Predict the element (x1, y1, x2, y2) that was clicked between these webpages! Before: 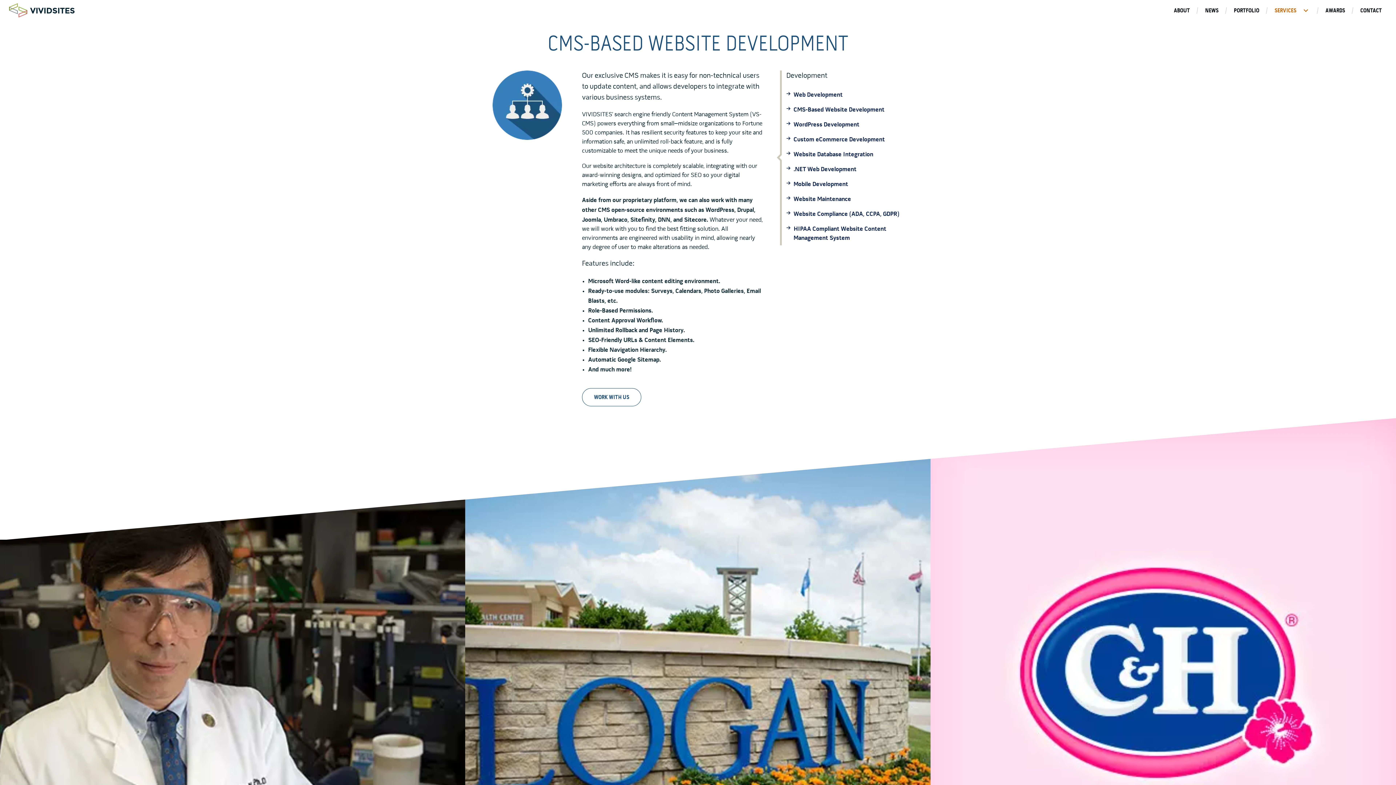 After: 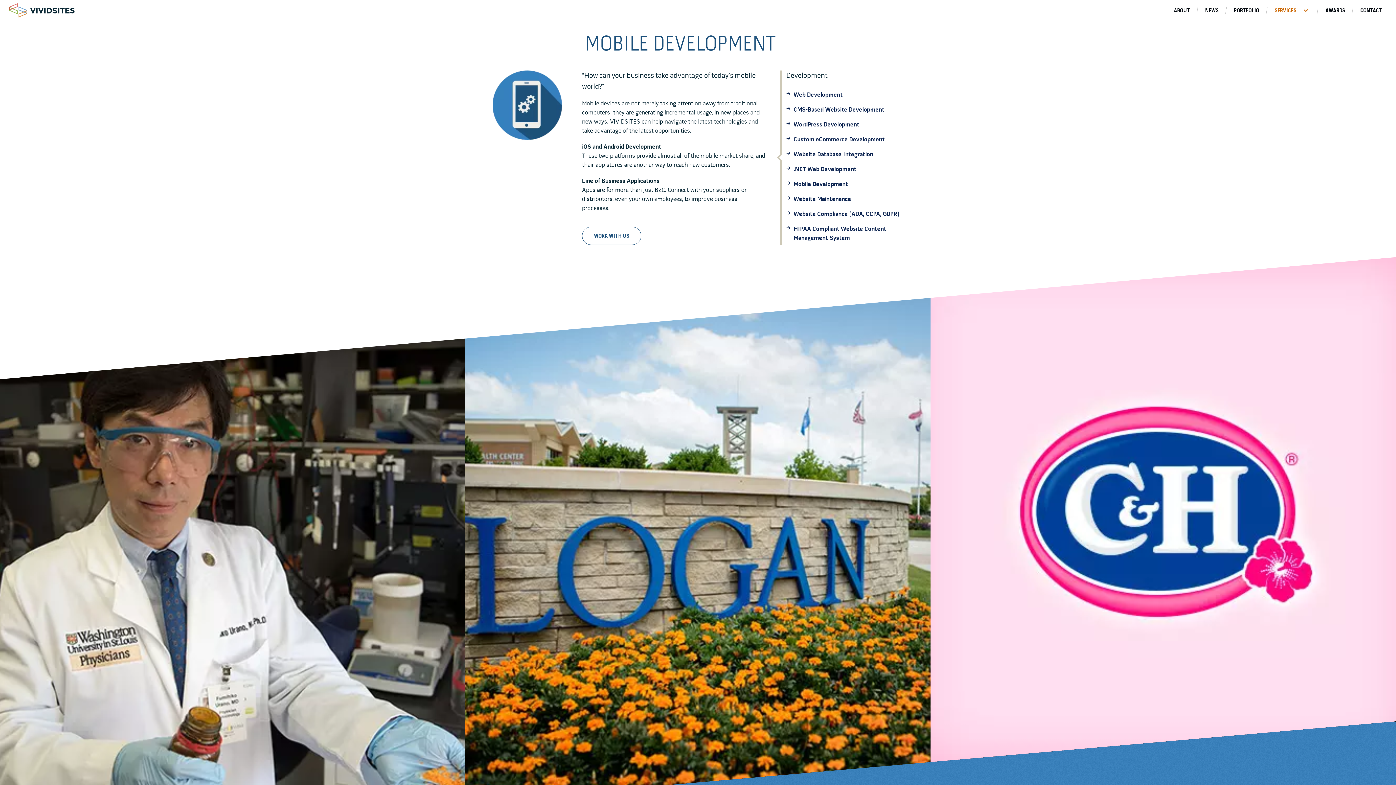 Action: label: Mobile Development bbox: (786, 179, 911, 188)